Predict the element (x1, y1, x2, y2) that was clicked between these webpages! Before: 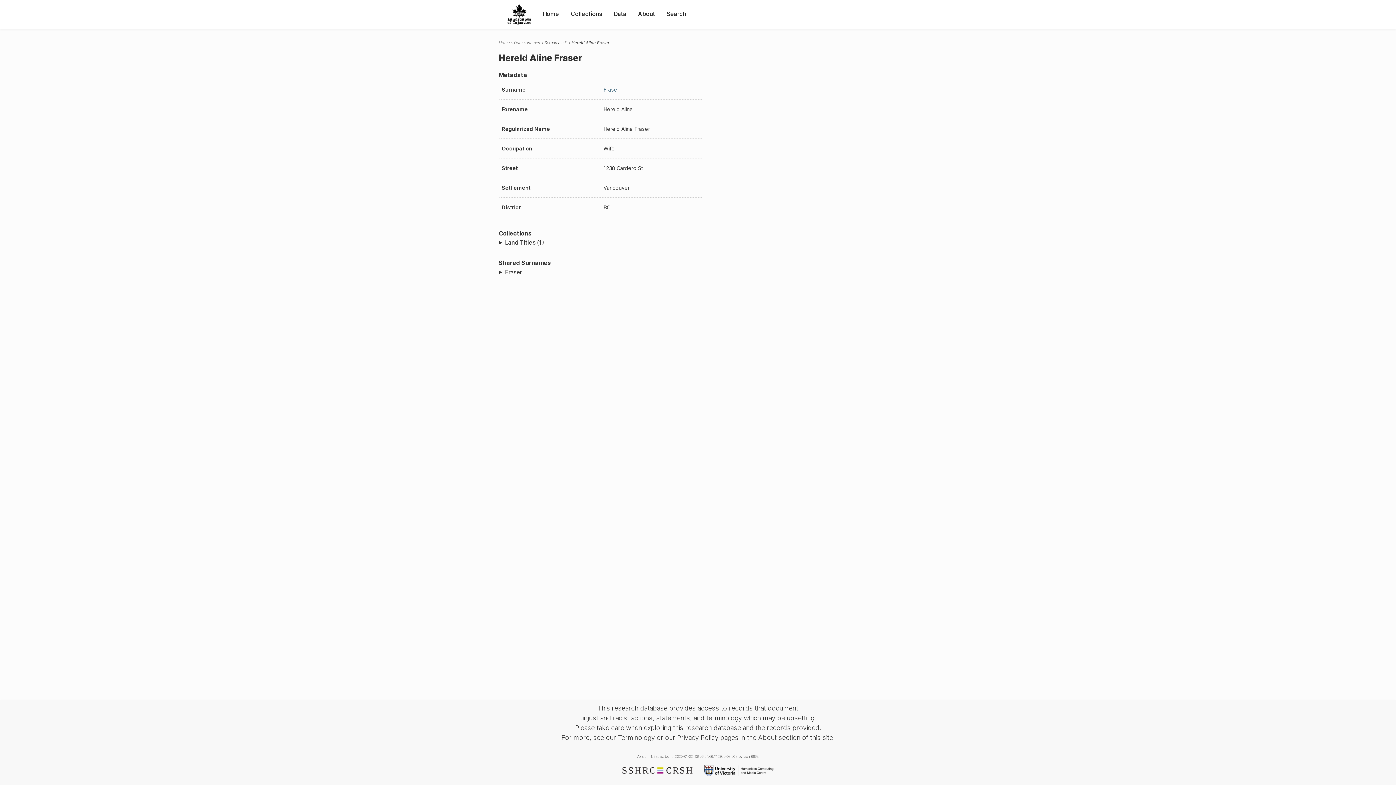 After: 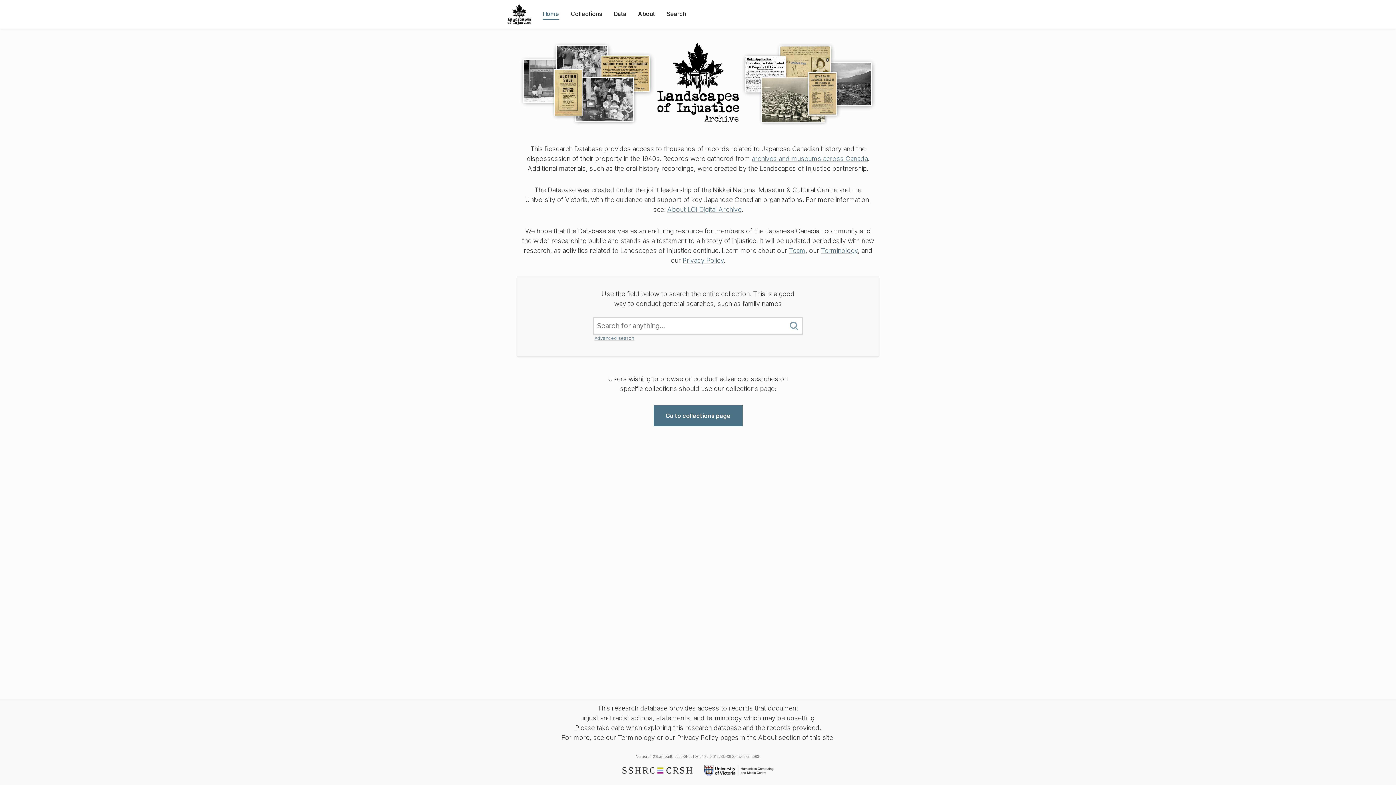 Action: label: Home bbox: (542, 9, 559, 18)